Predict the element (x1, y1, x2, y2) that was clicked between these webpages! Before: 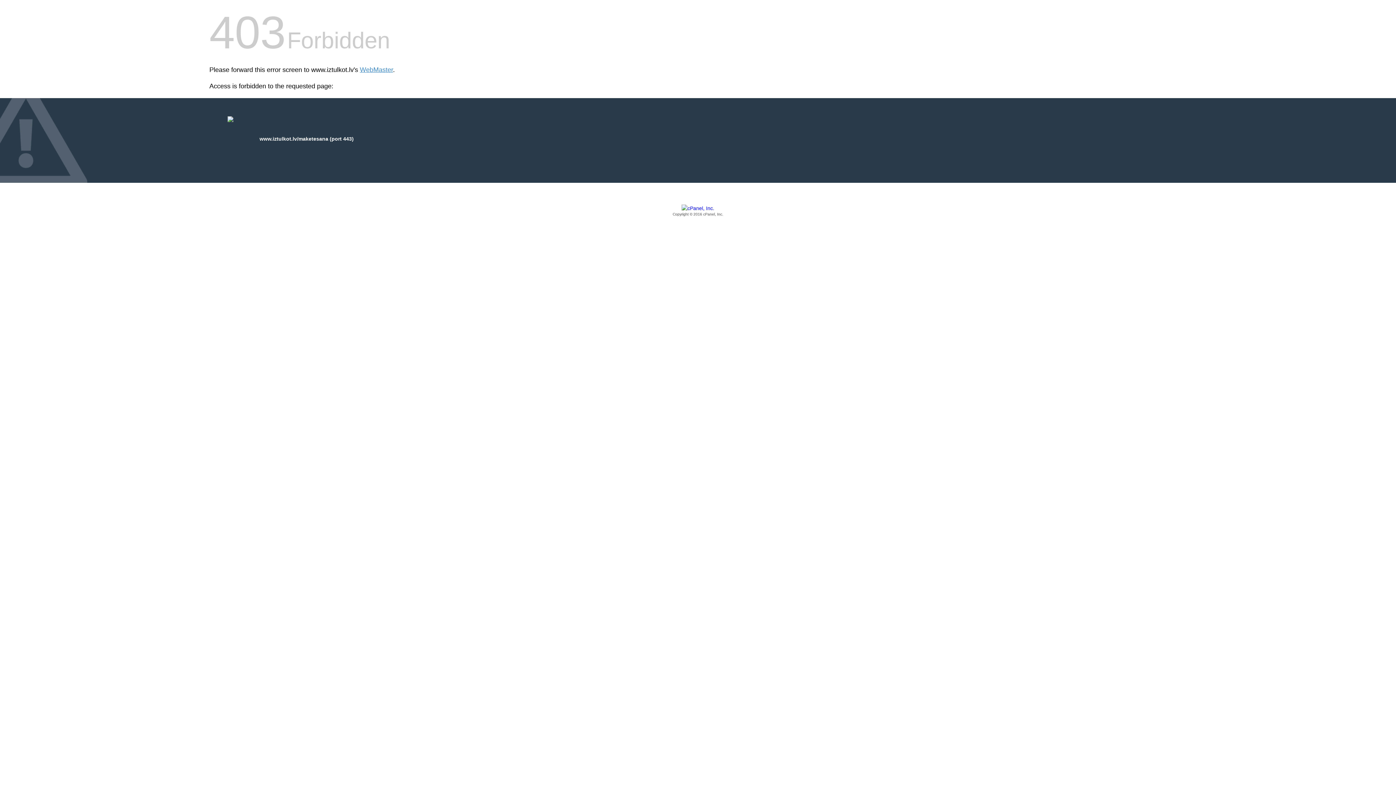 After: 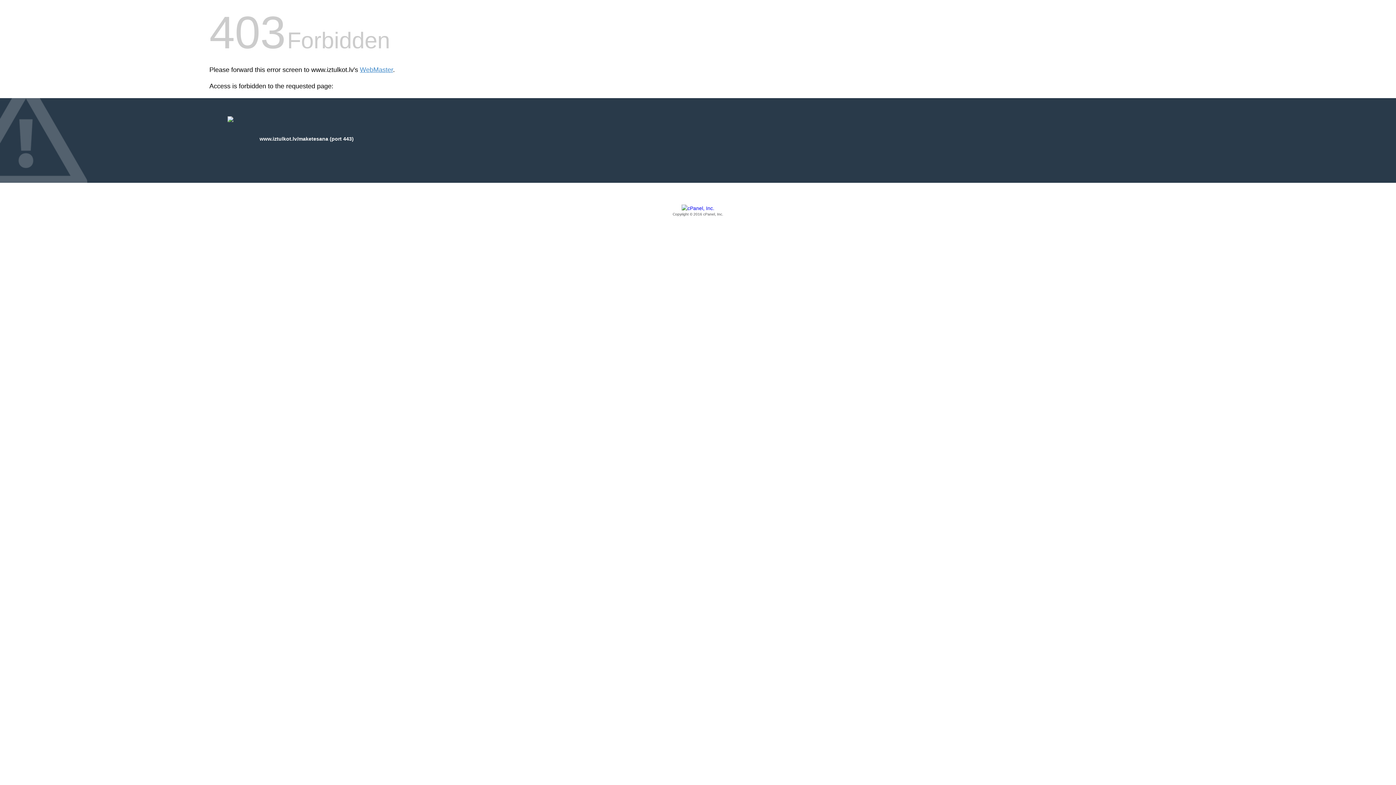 Action: bbox: (209, 205, 1186, 217) label: Copyright © 2016 cPanel, Inc.